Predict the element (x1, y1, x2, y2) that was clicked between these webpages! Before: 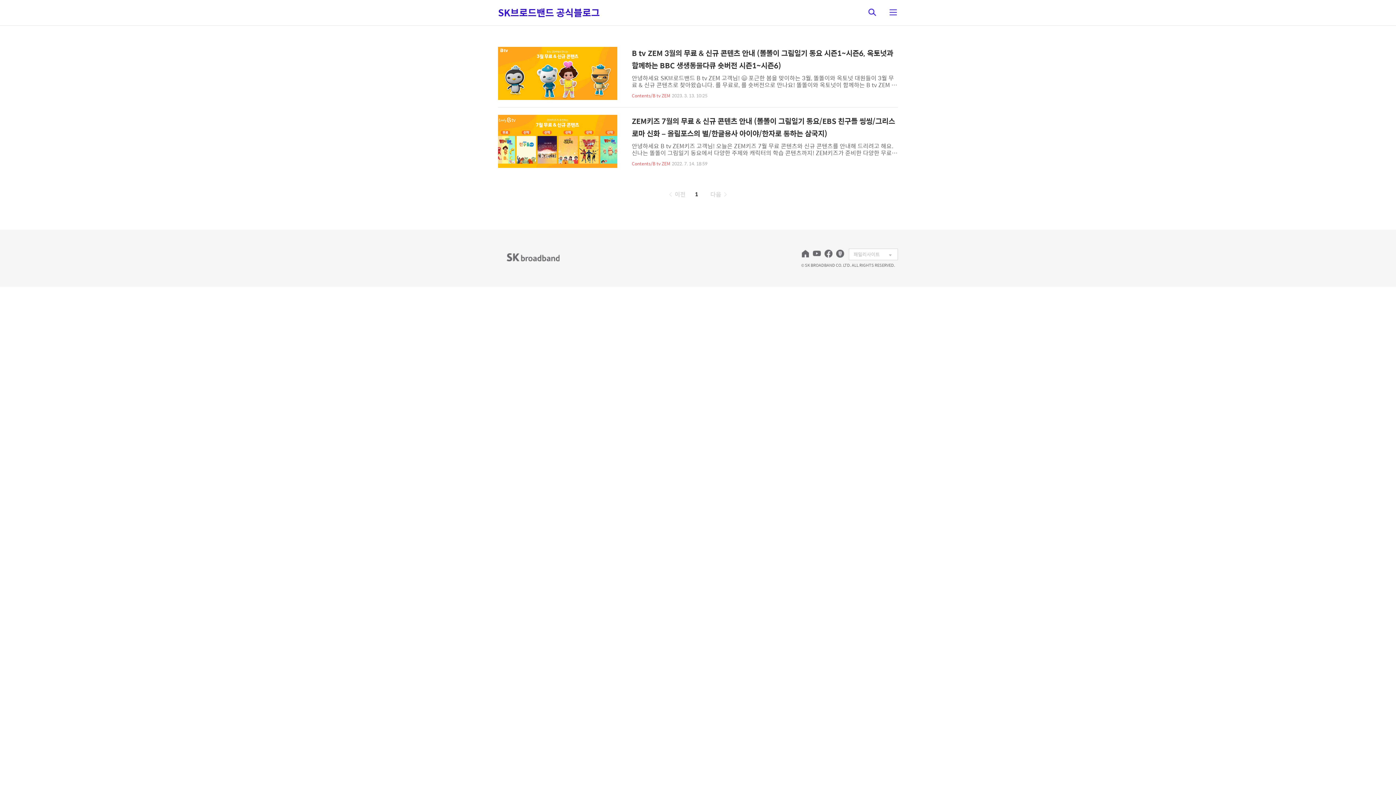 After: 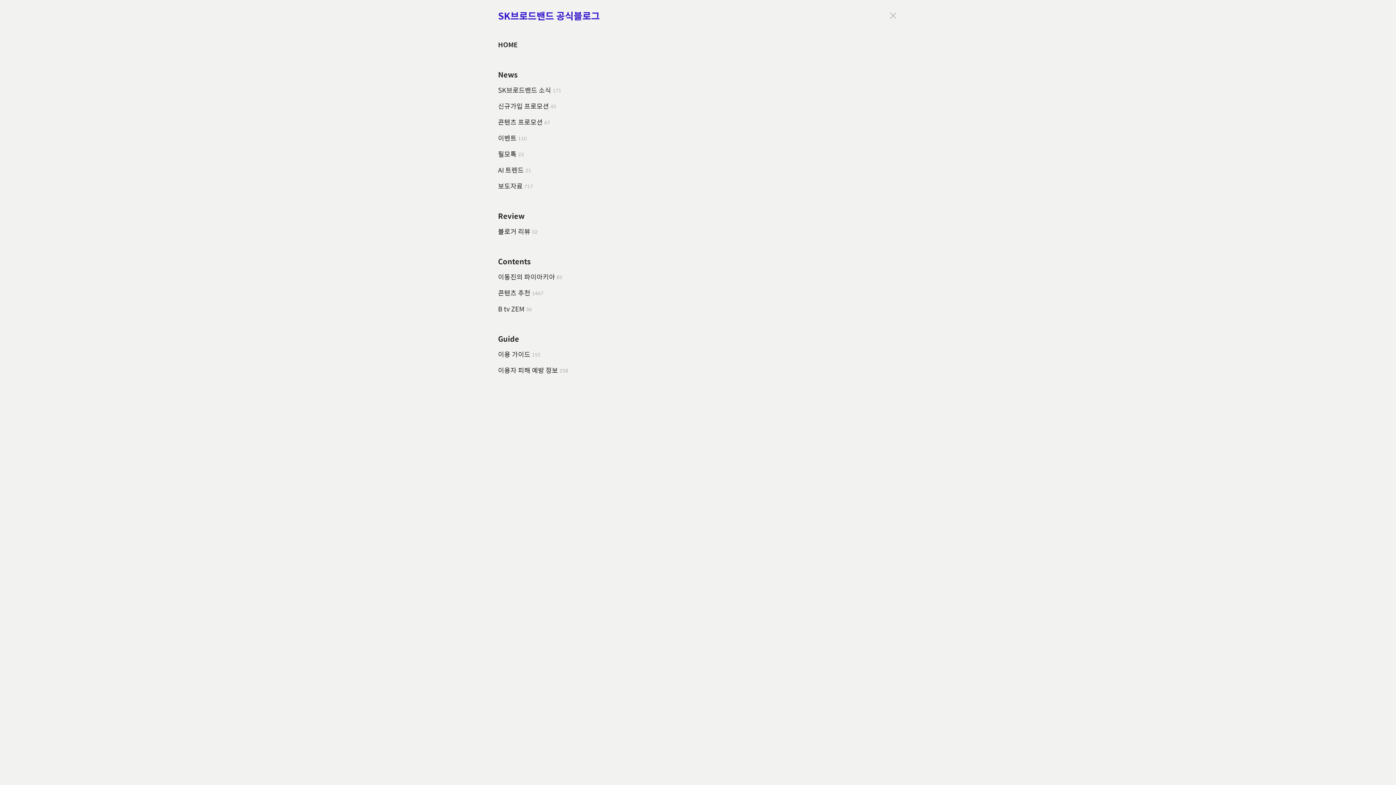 Action: label: 메뉴 bbox: (884, 3, 902, 21)